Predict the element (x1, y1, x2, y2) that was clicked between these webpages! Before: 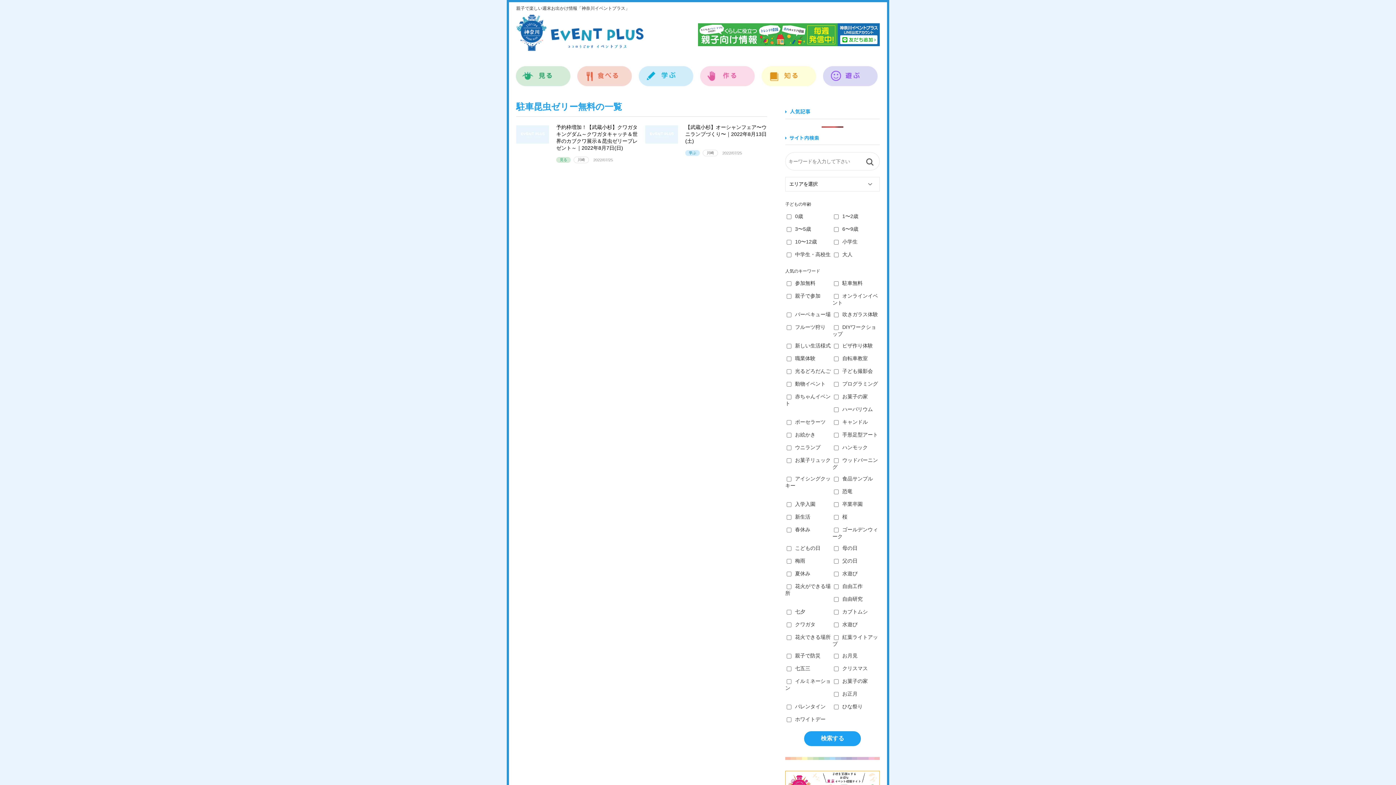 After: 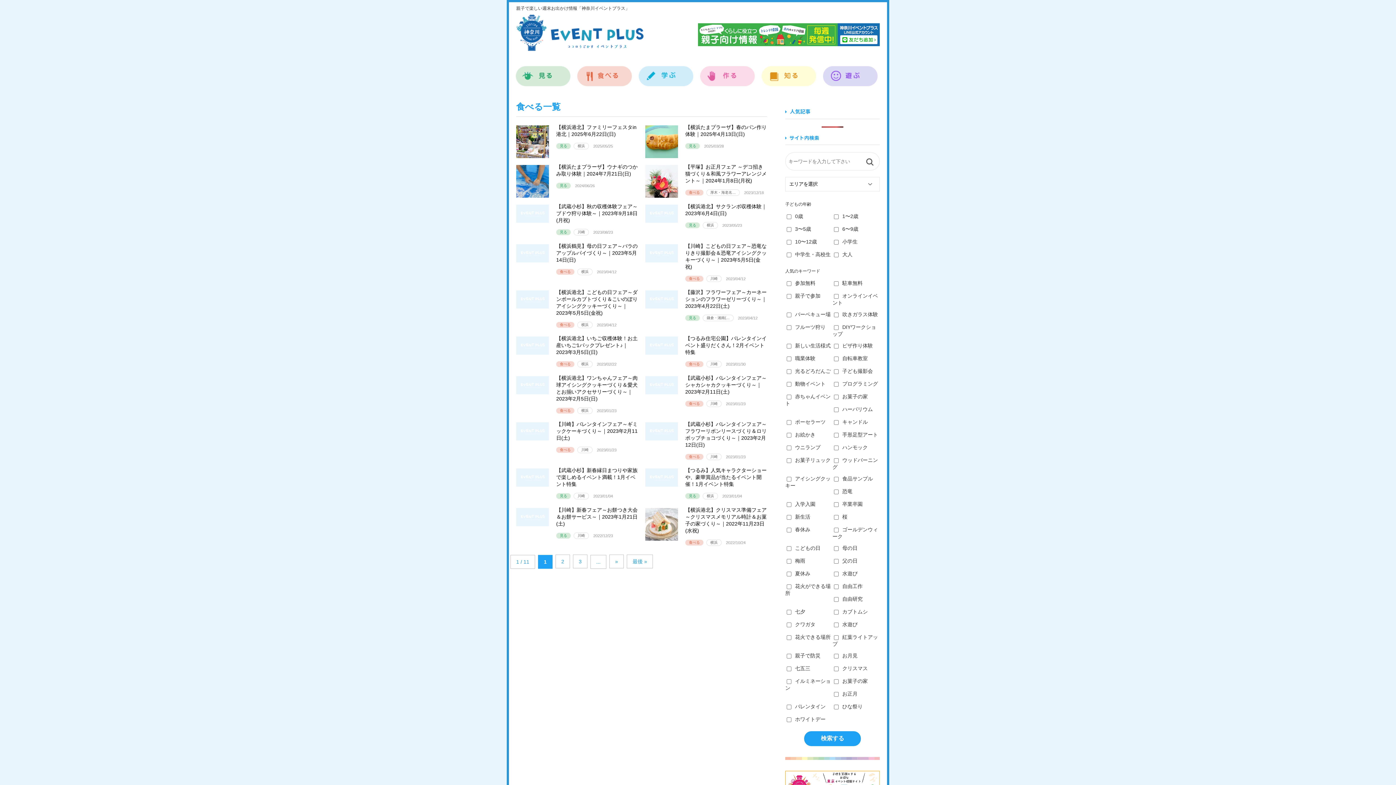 Action: bbox: (577, 58, 632, 86) label: 食べる